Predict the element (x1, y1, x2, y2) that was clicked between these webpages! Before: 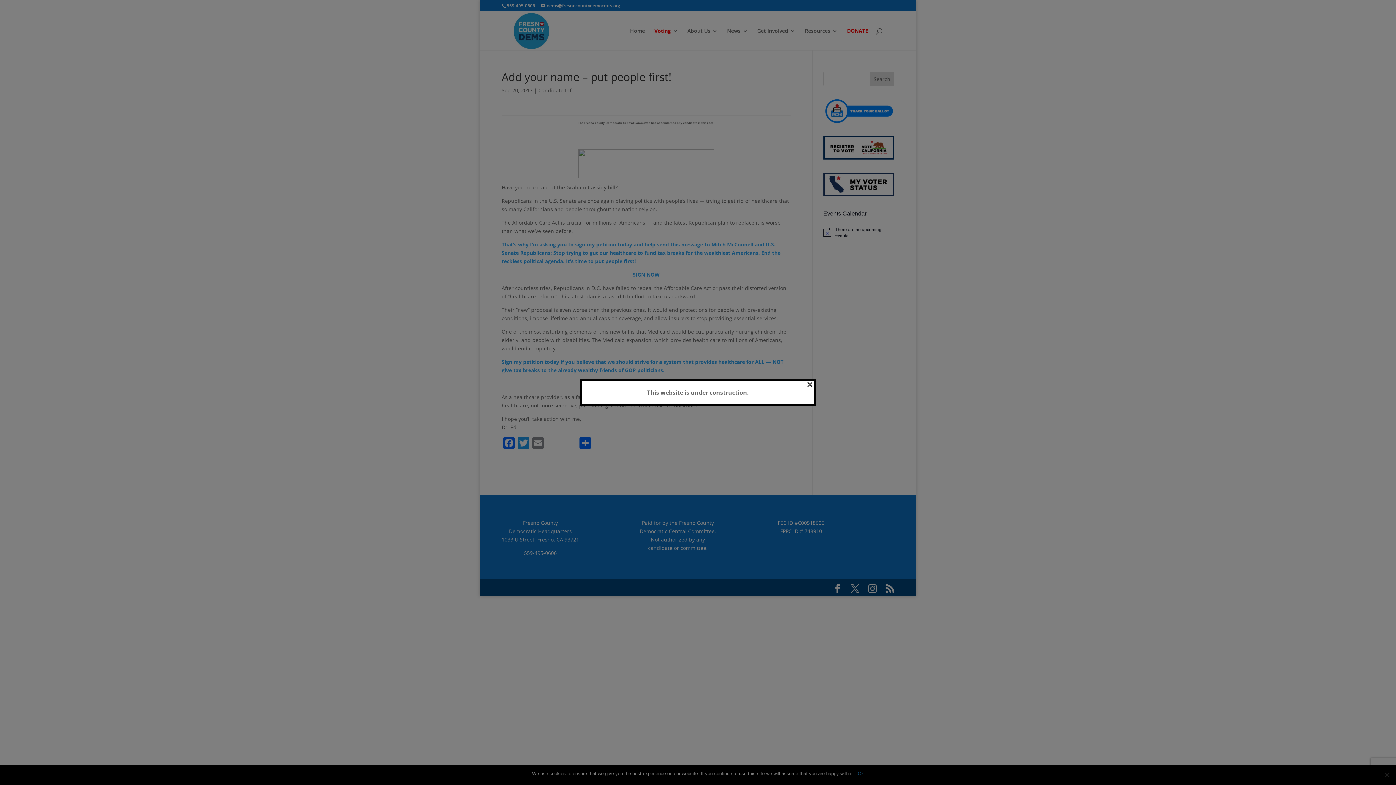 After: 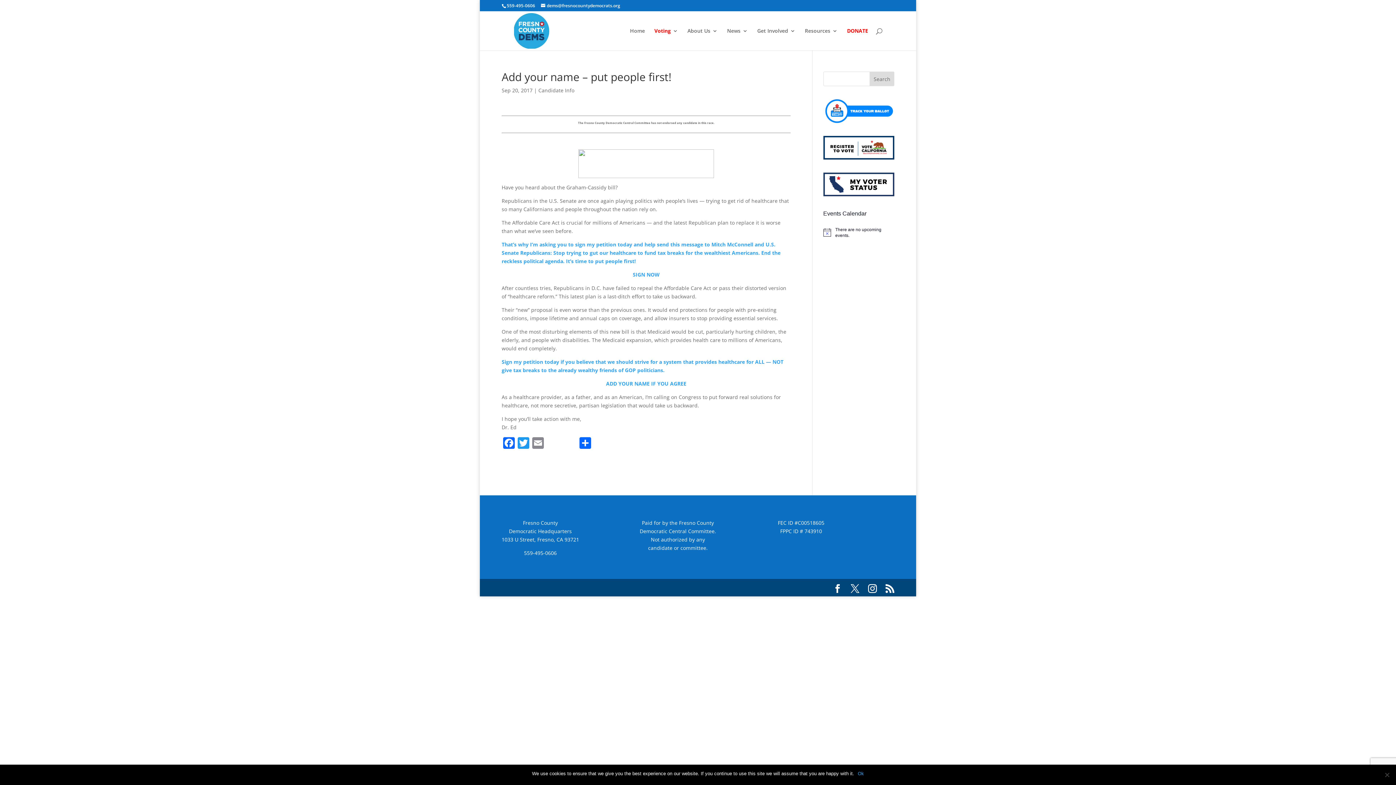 Action: bbox: (806, 381, 813, 386) label: ×